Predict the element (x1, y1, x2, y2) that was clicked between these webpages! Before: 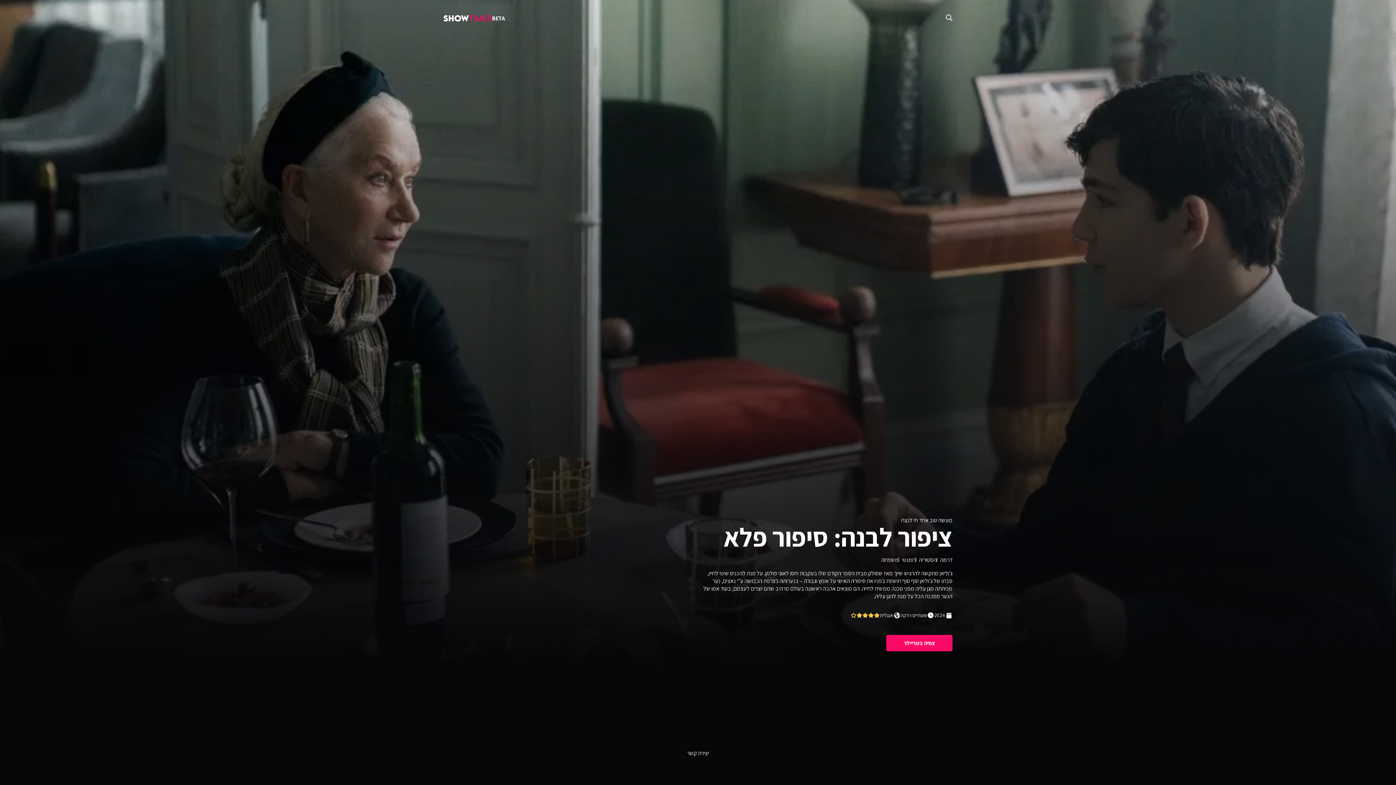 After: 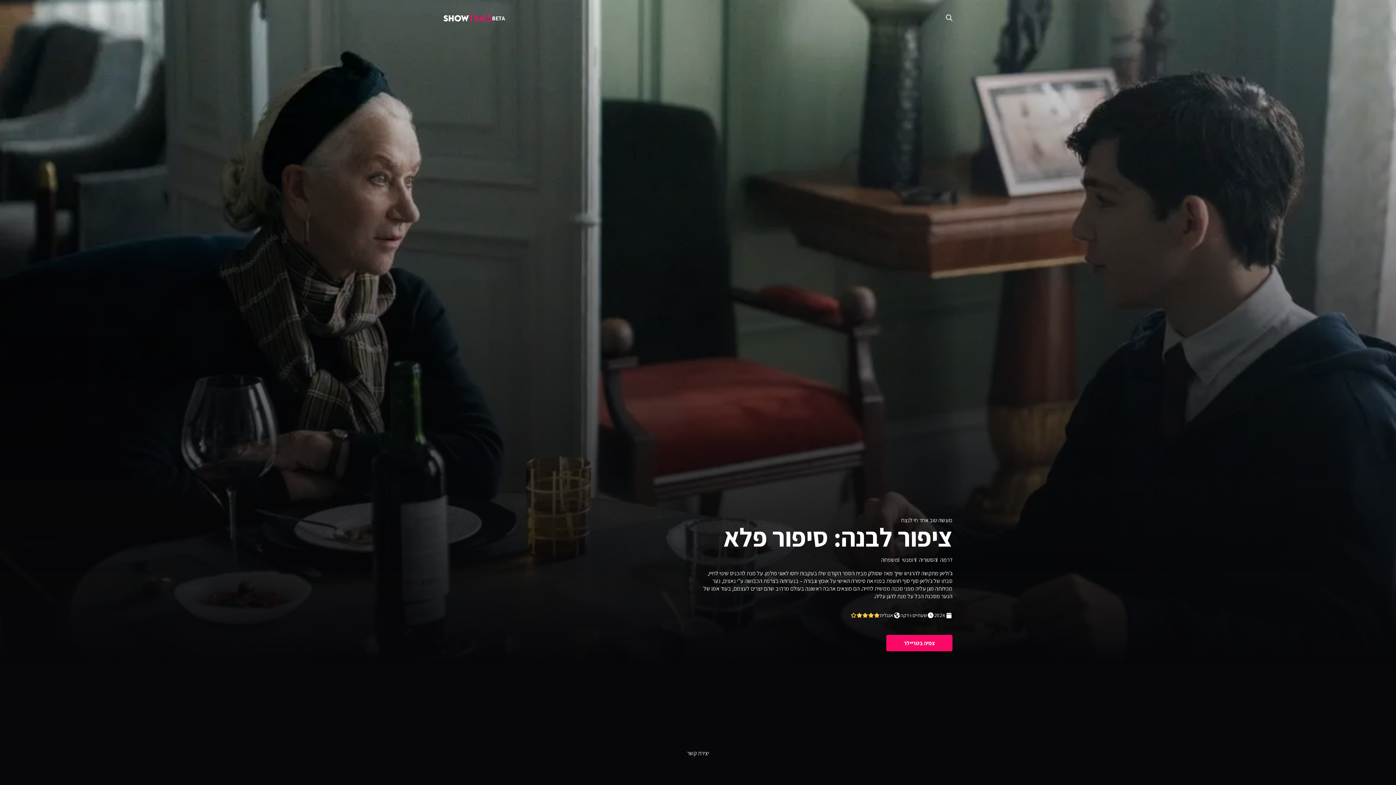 Action: label: יצירת קשר bbox: (687, 749, 709, 757)